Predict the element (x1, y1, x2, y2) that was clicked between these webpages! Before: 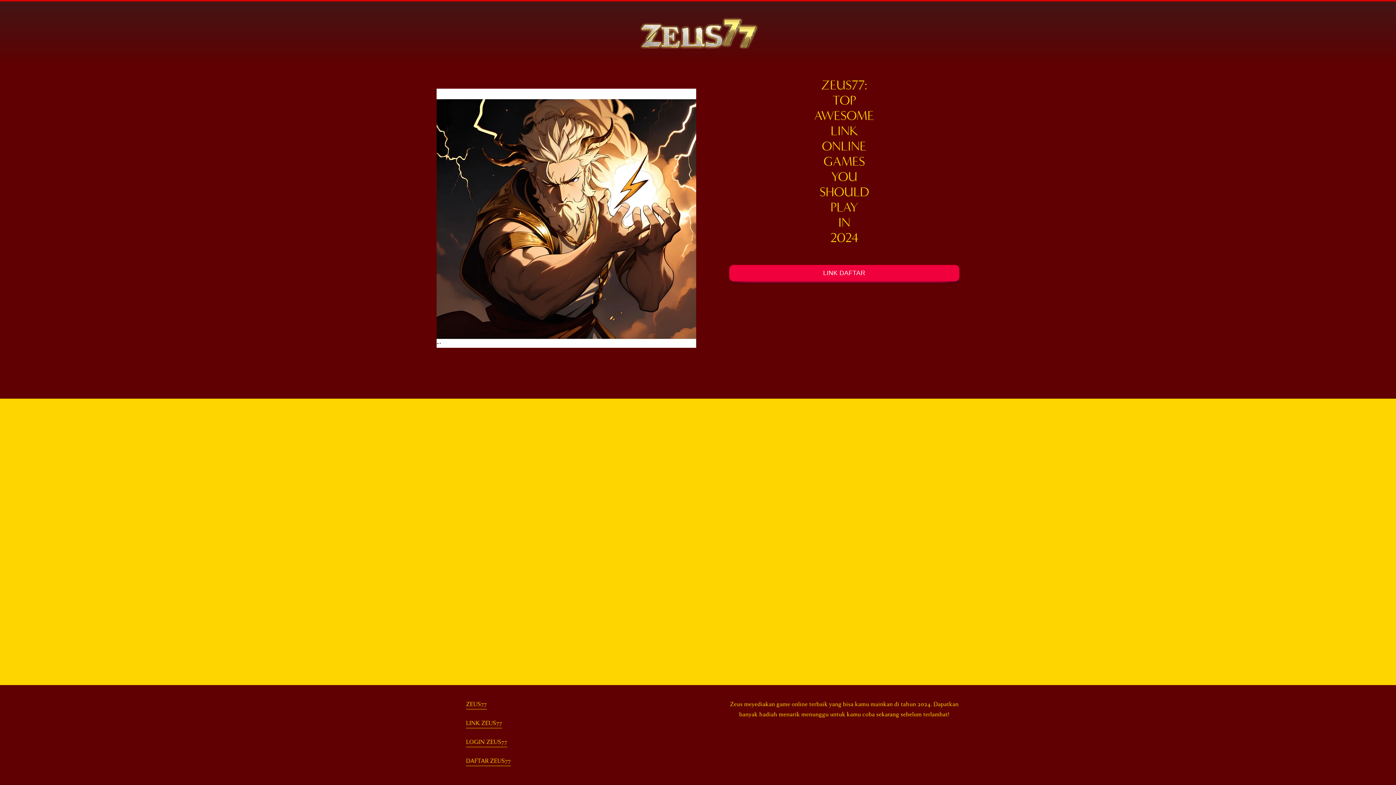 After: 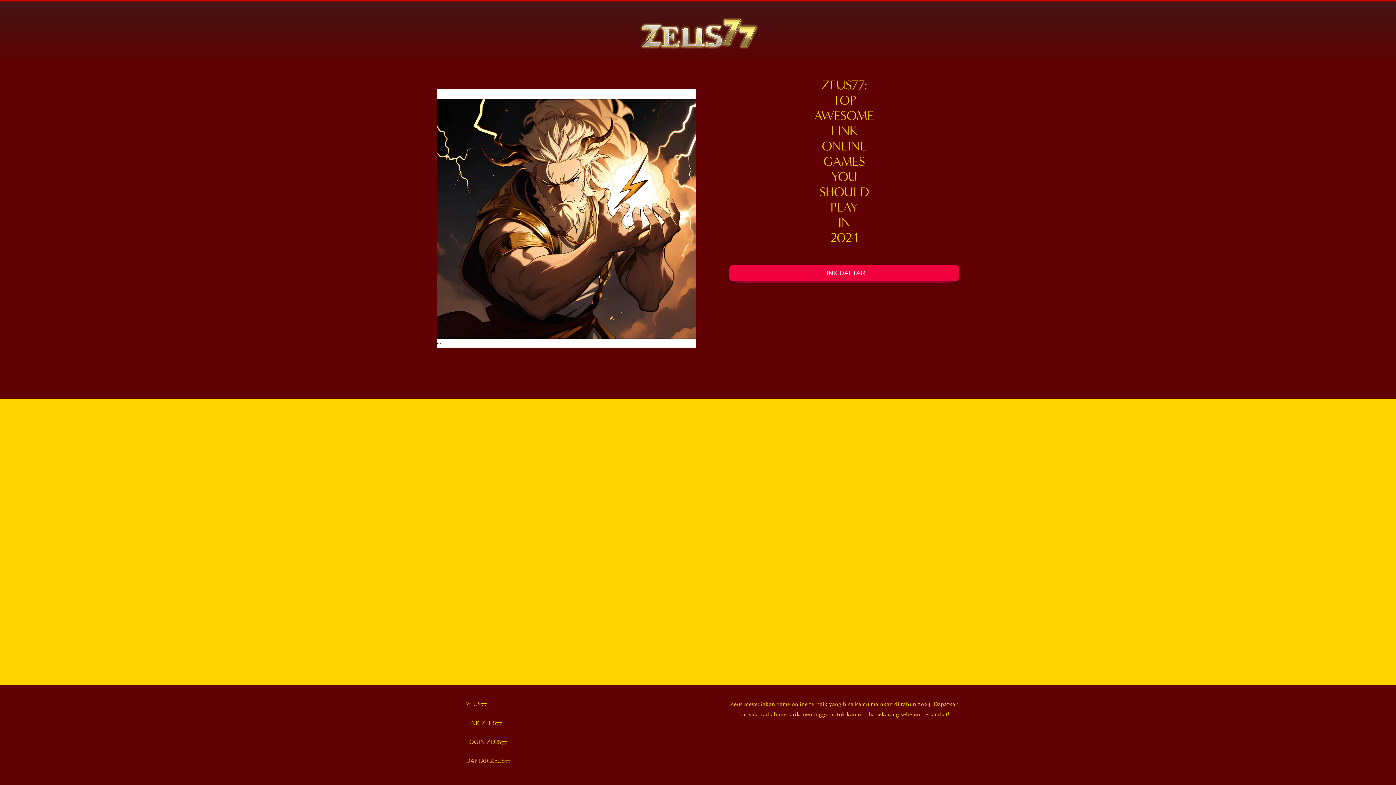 Action: label: LOGIN ZEUS77 bbox: (466, 737, 507, 747)